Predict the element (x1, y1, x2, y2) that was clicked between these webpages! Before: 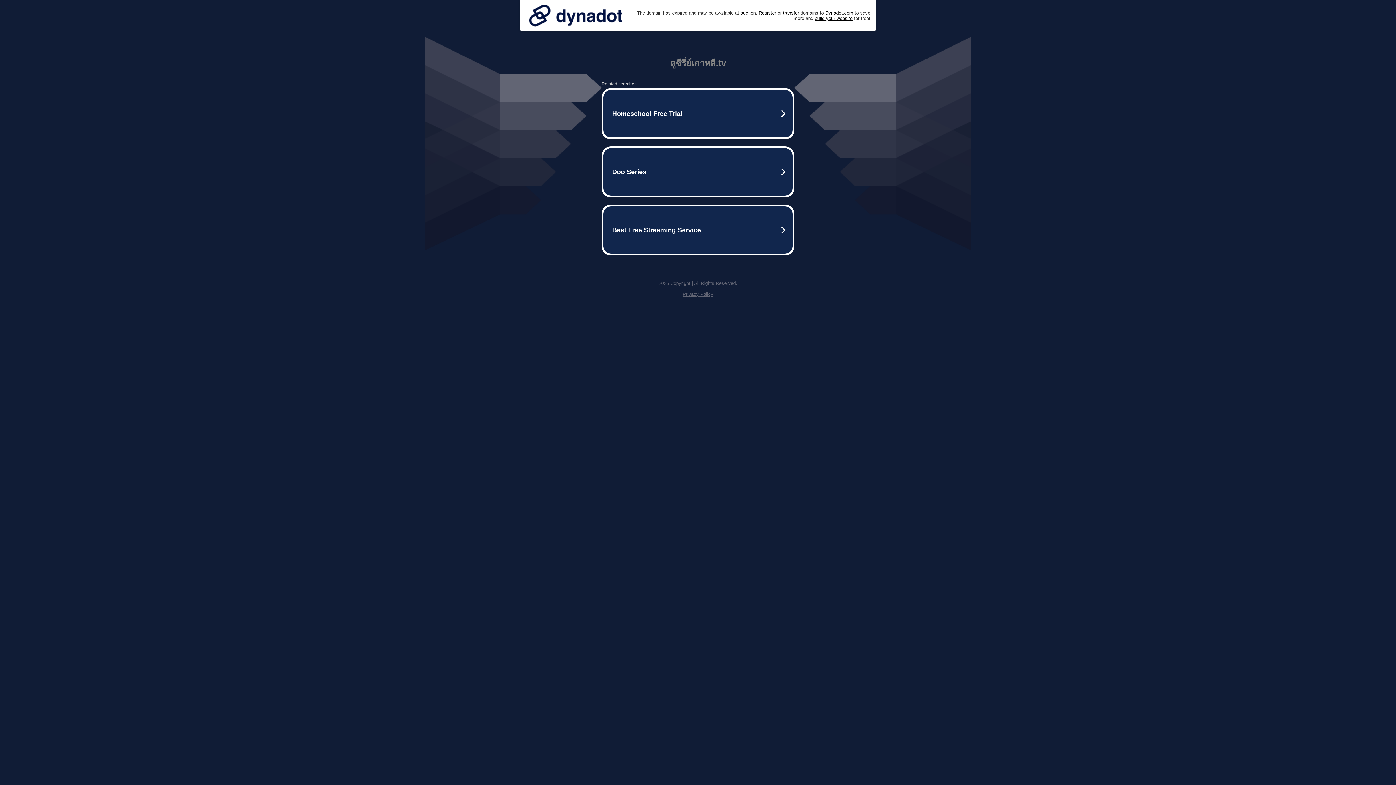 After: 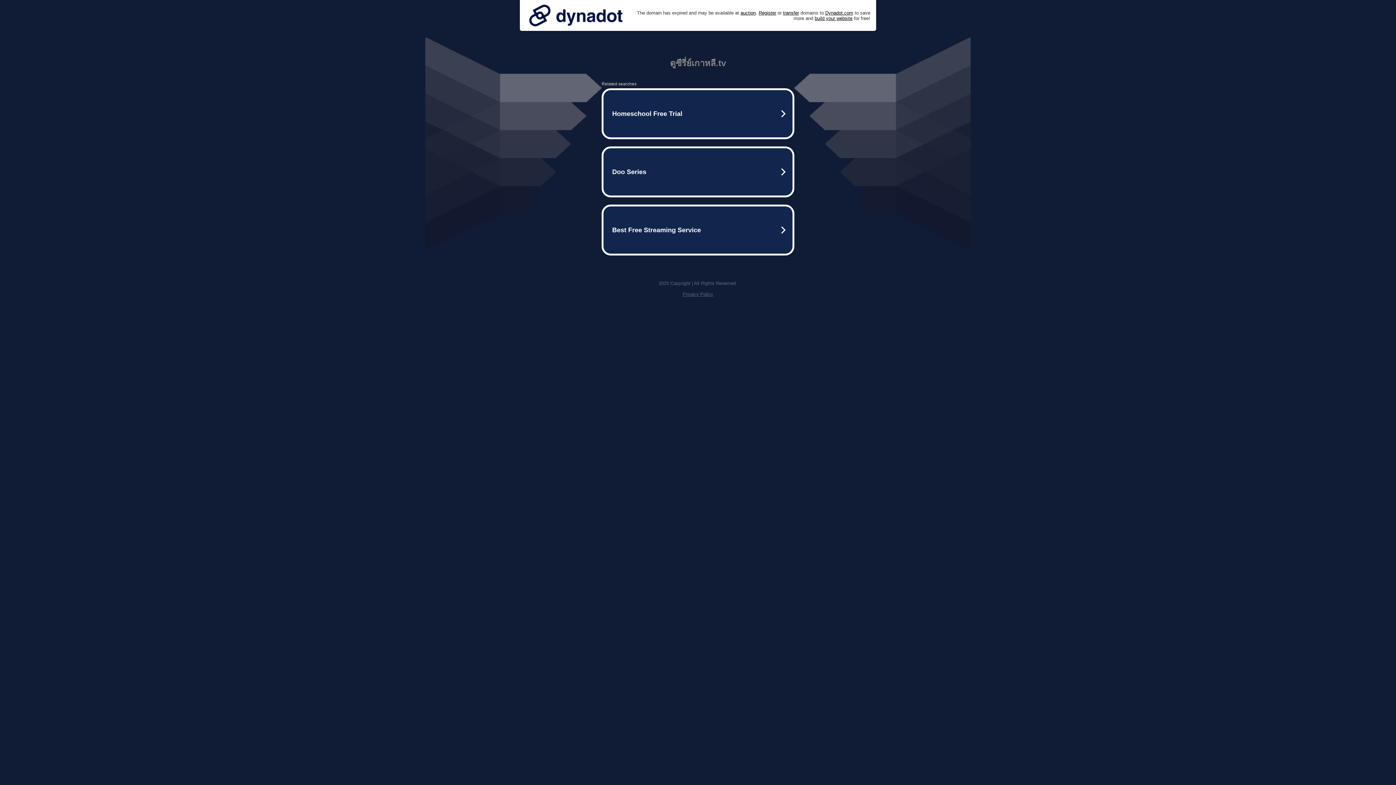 Action: bbox: (525, 0, 626, 30)